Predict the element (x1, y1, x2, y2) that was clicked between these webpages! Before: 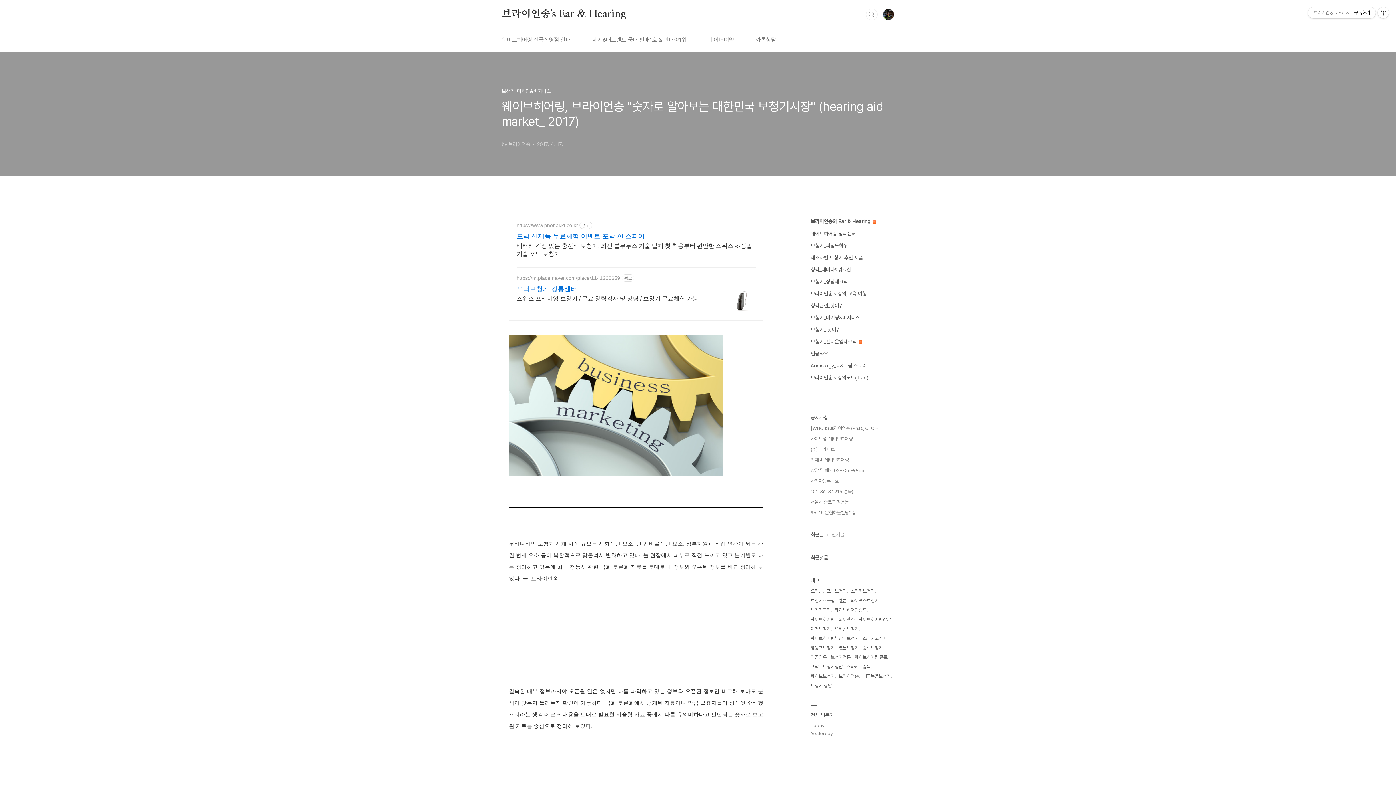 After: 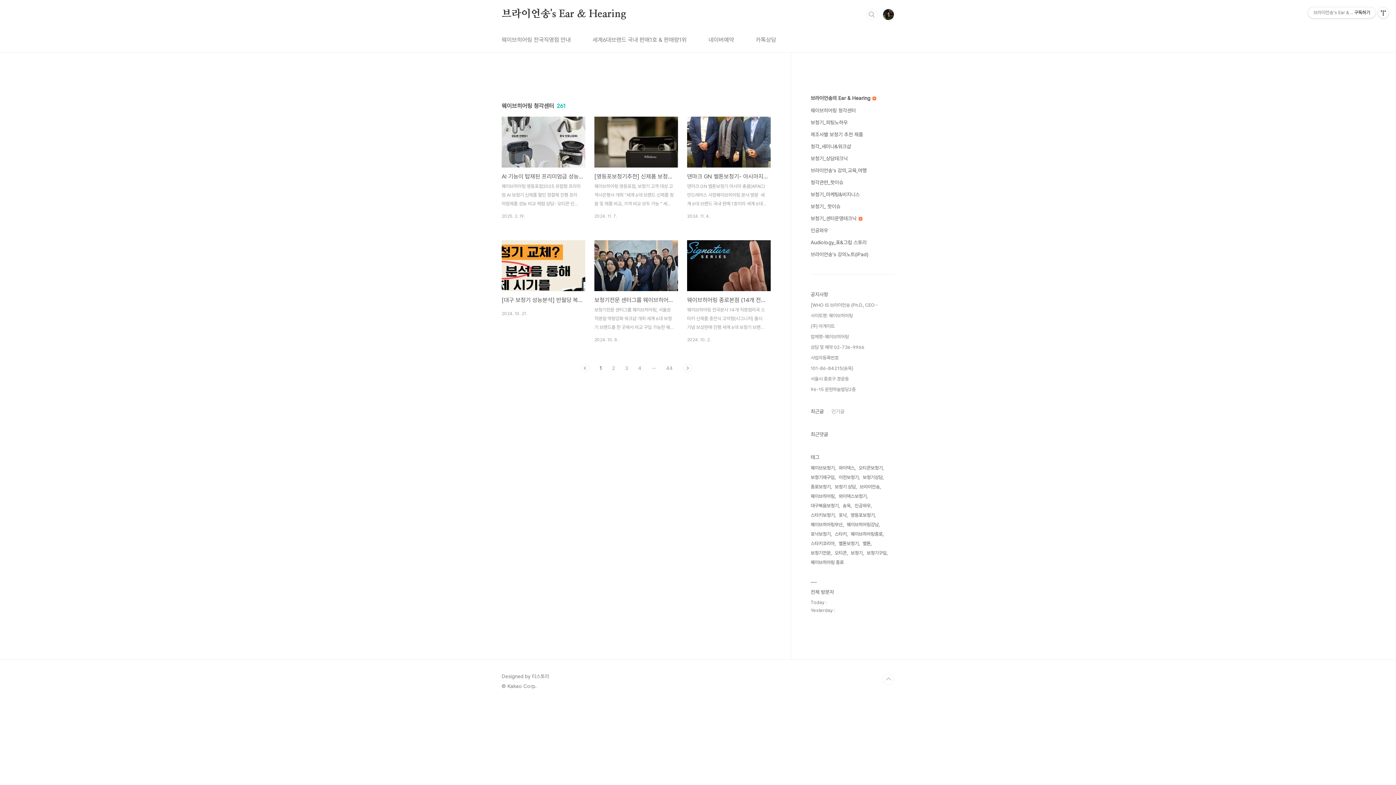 Action: bbox: (810, 230, 856, 236) label: 웨이브히어링 청각센터